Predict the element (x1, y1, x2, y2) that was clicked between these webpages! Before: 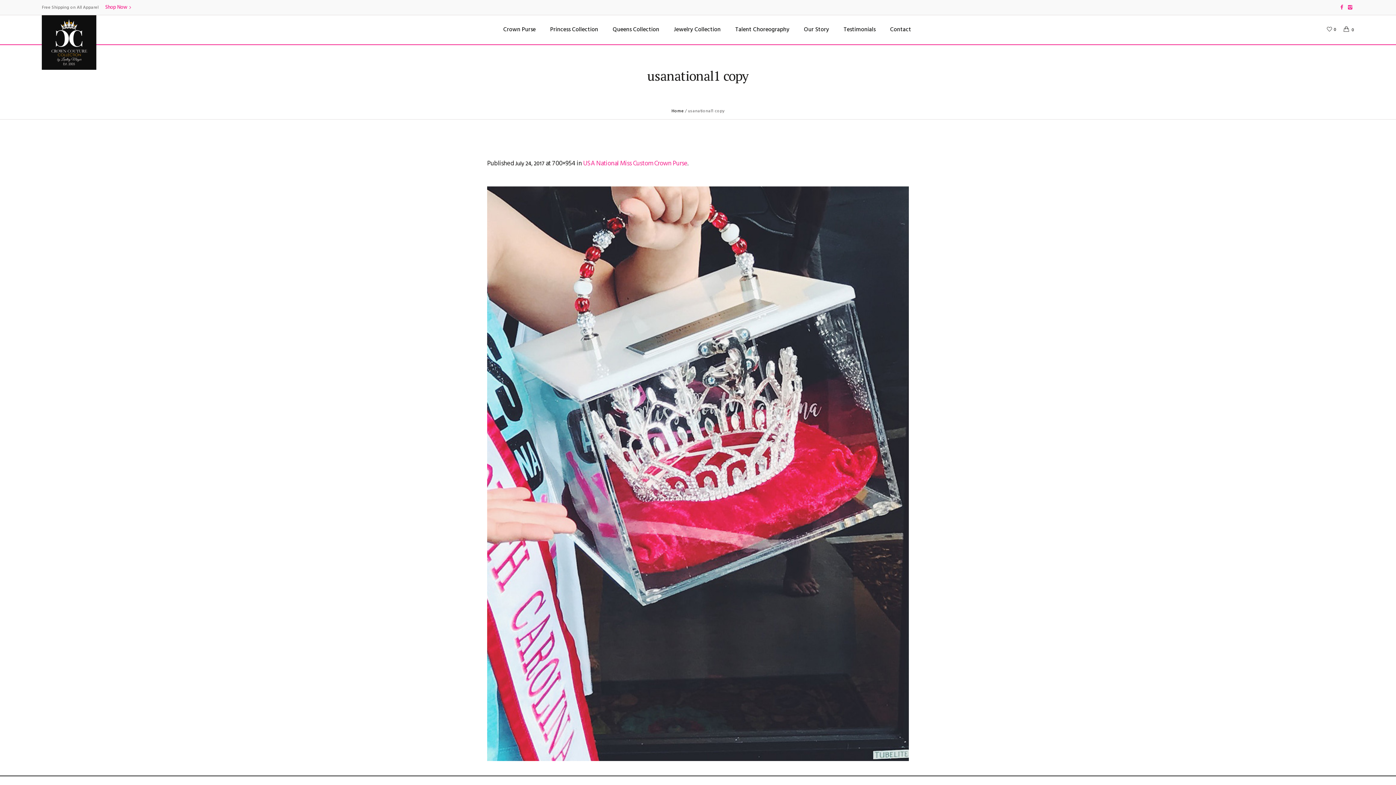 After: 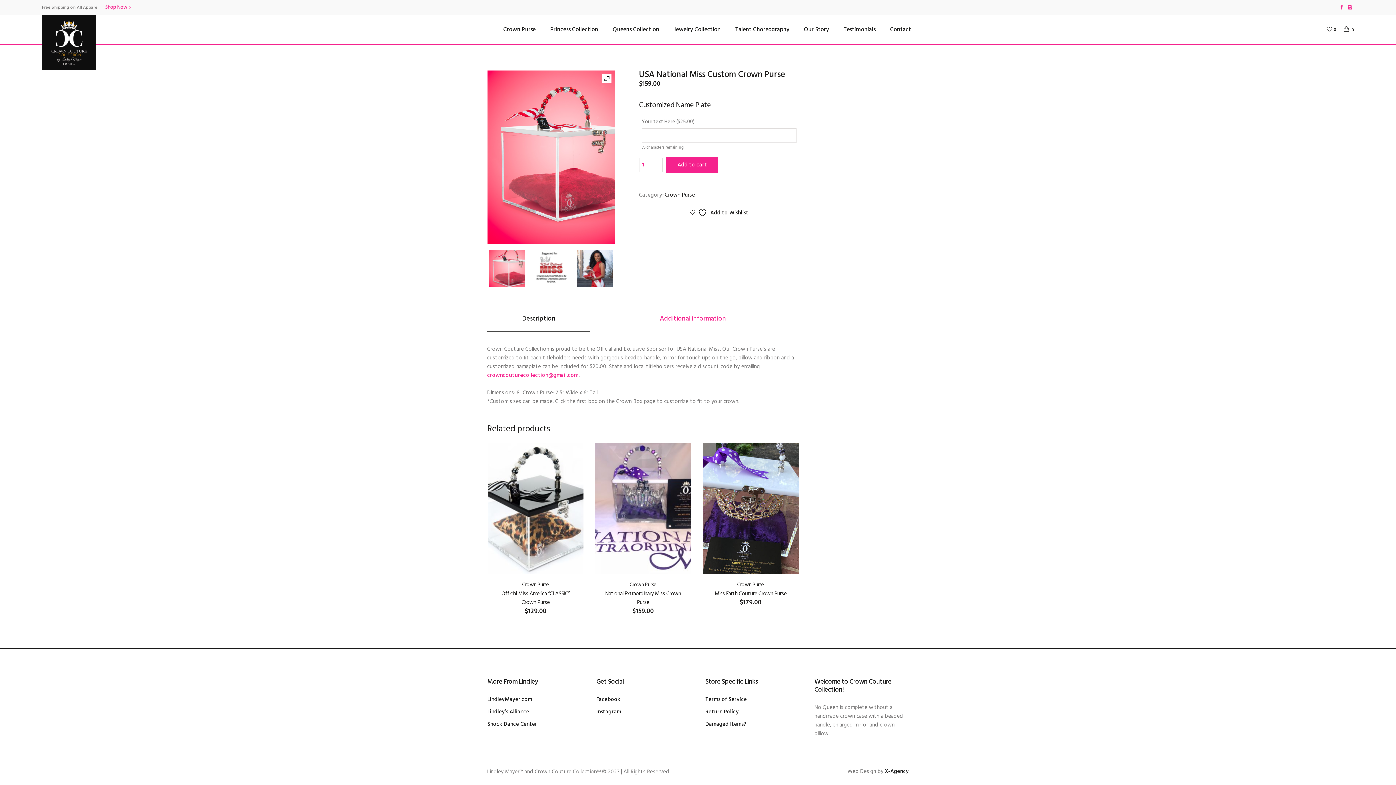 Action: label: USA National Miss Custom Crown Purse bbox: (583, 158, 687, 169)